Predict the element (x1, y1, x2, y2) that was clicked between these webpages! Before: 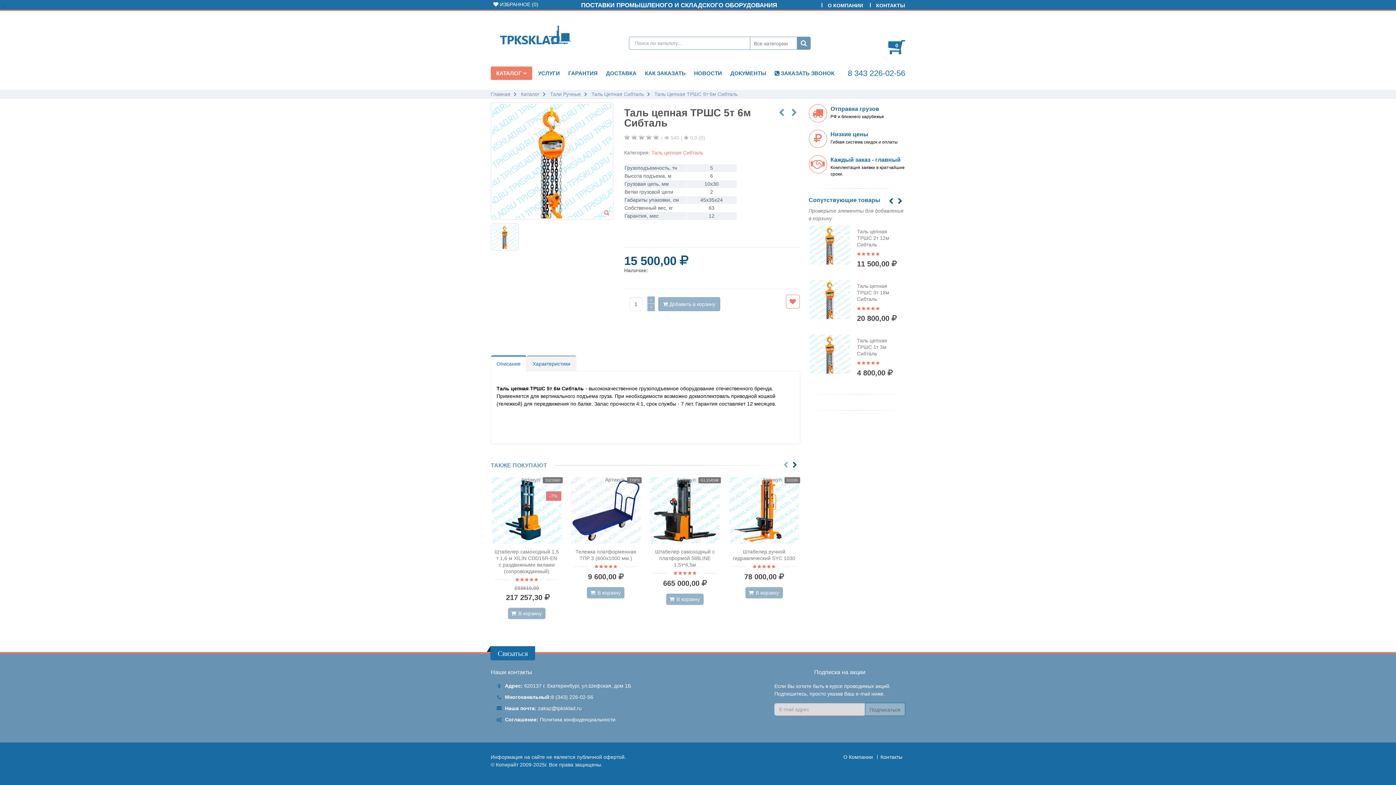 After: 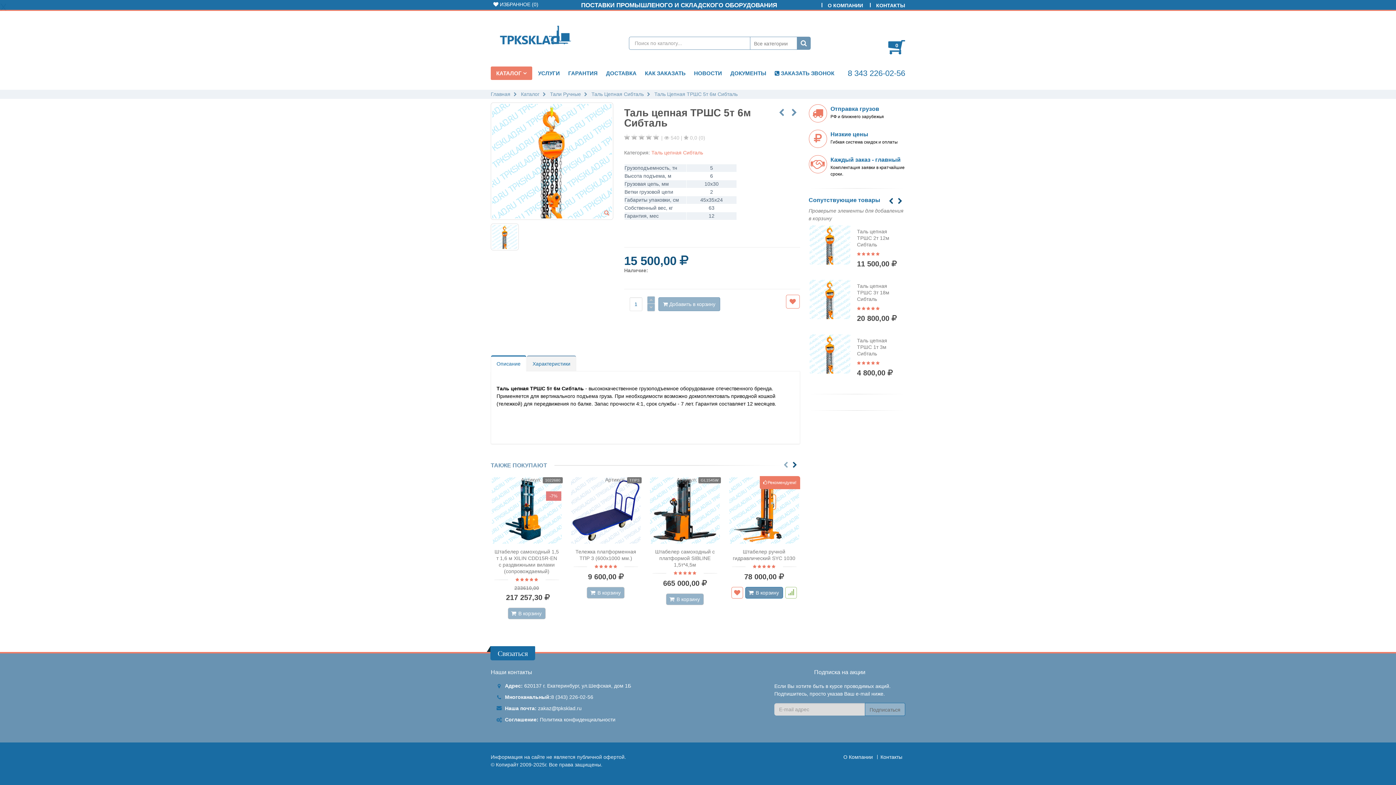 Action: bbox: (745, 587, 783, 598) label:  В корзину